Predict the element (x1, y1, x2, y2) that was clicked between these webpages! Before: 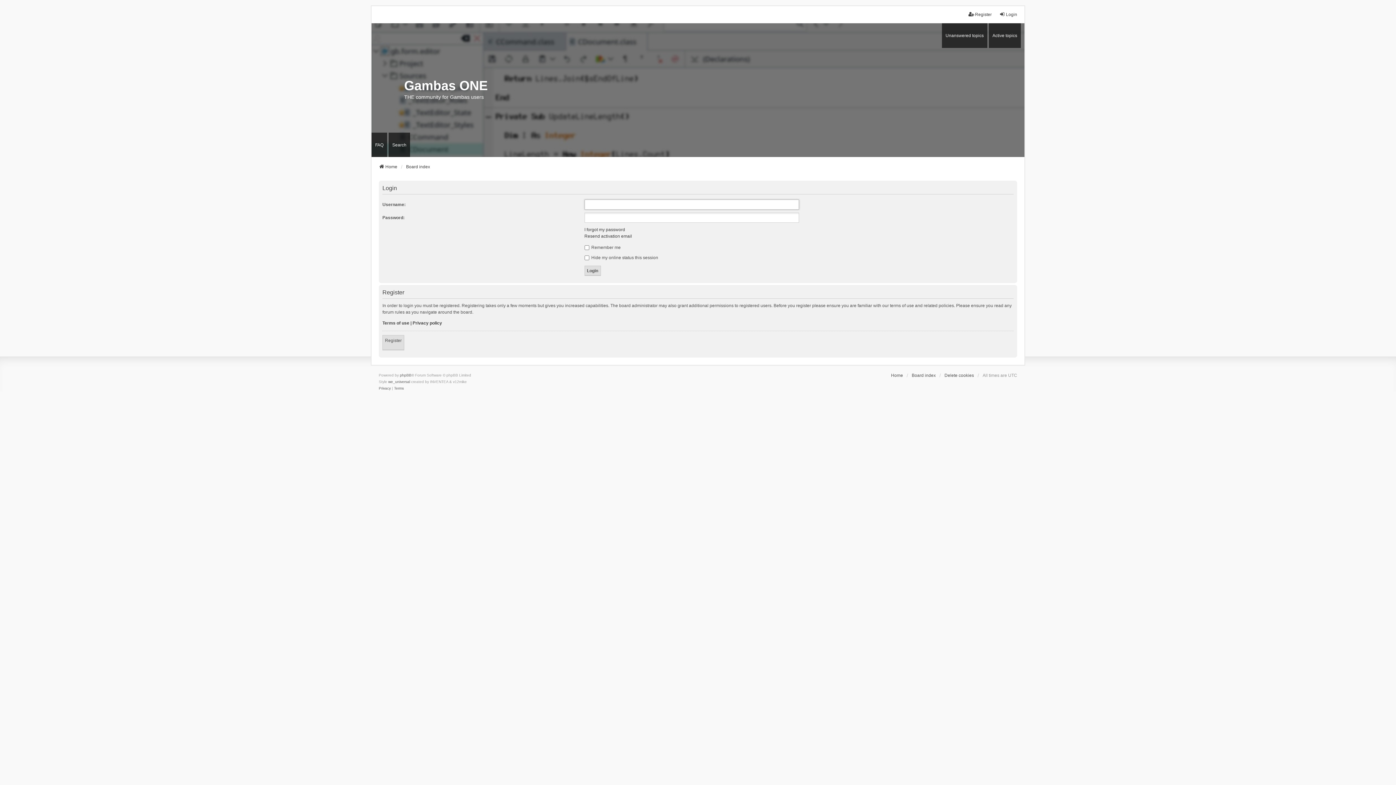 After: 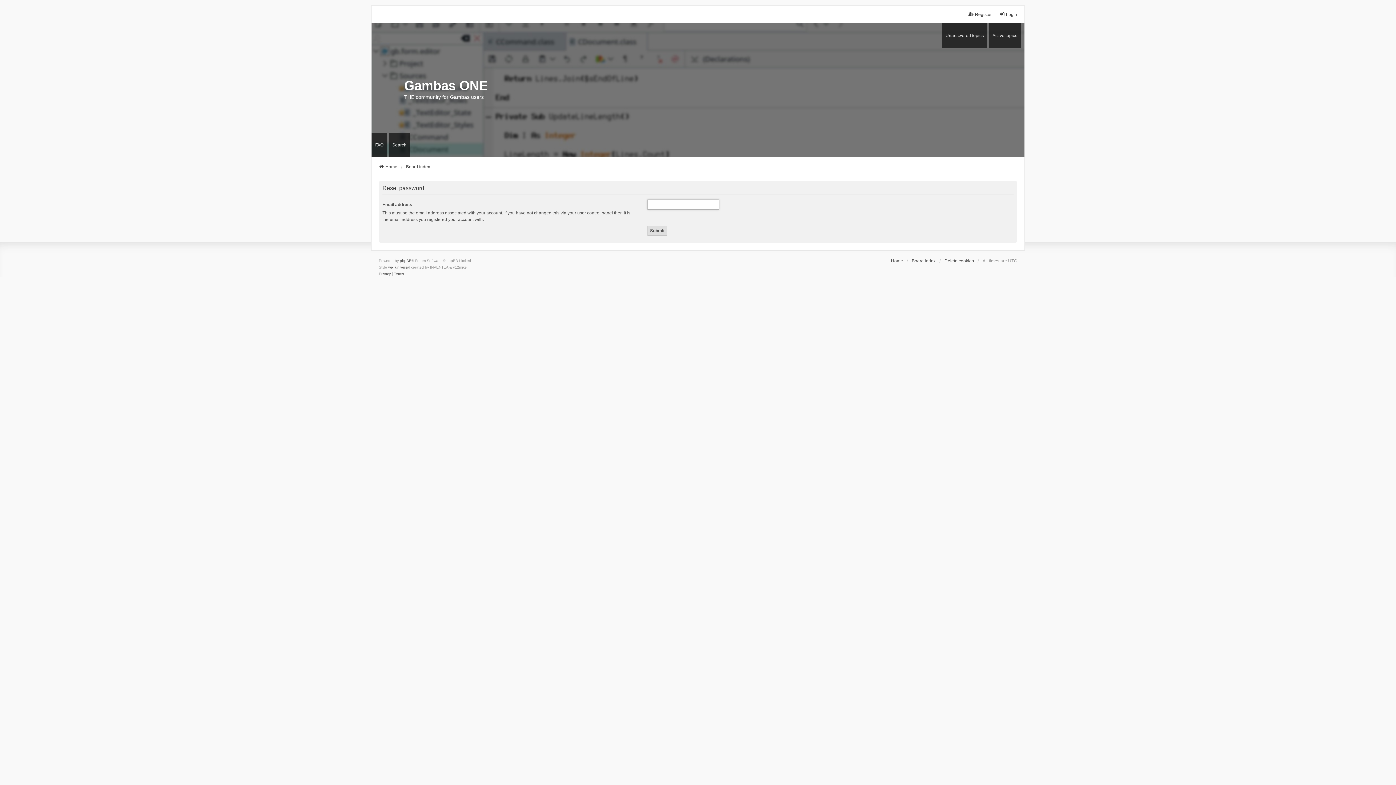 Action: bbox: (584, 226, 625, 233) label: I forgot my password